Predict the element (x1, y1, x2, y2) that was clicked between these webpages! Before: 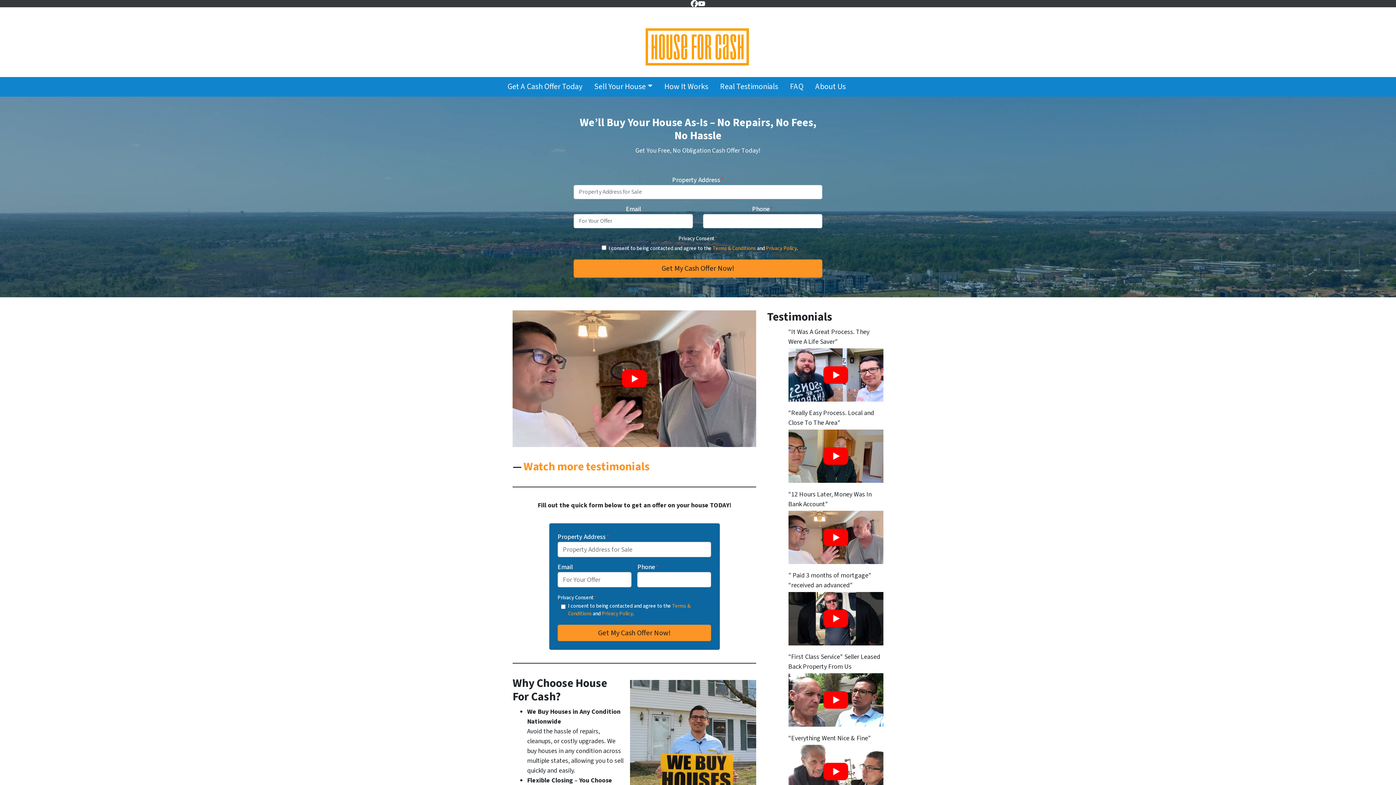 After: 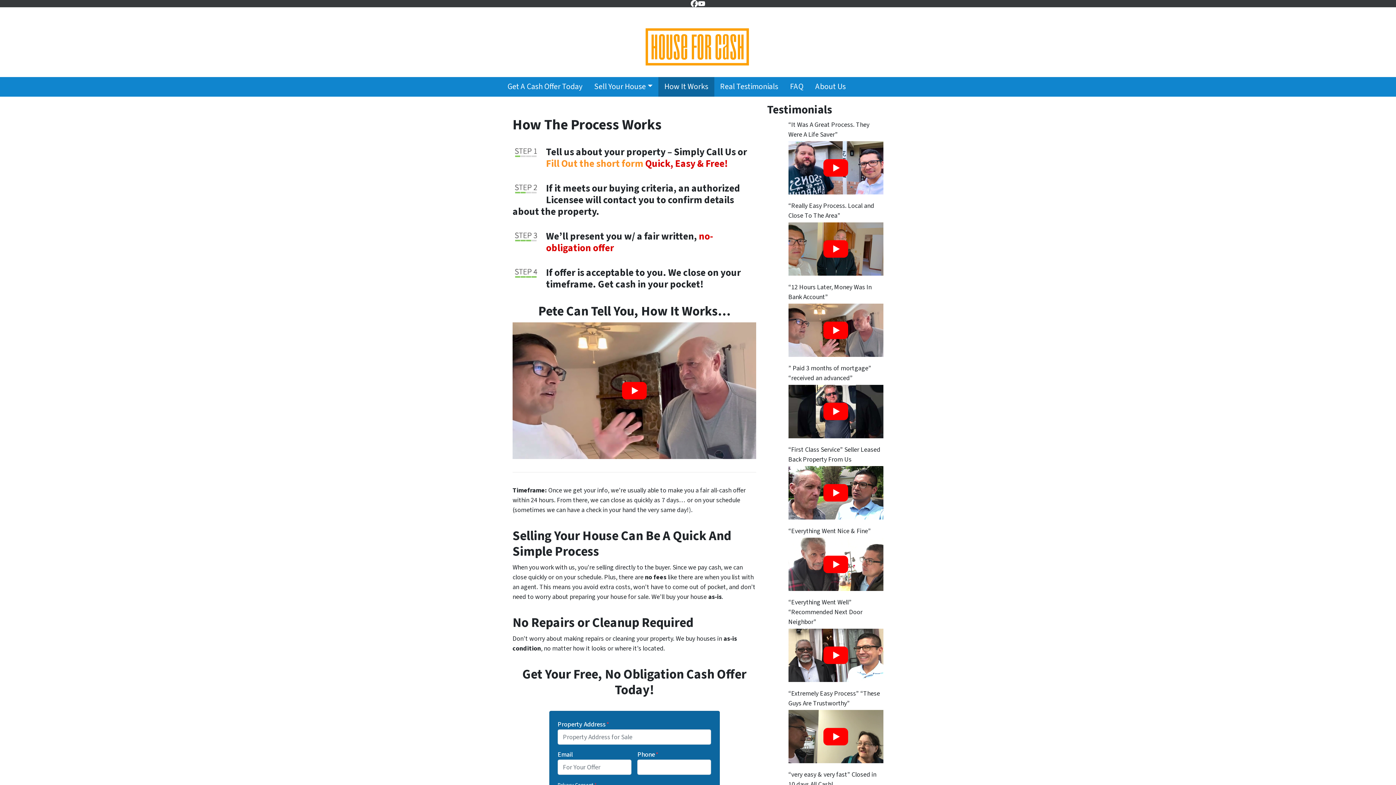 Action: label: How It Works bbox: (658, 77, 714, 96)